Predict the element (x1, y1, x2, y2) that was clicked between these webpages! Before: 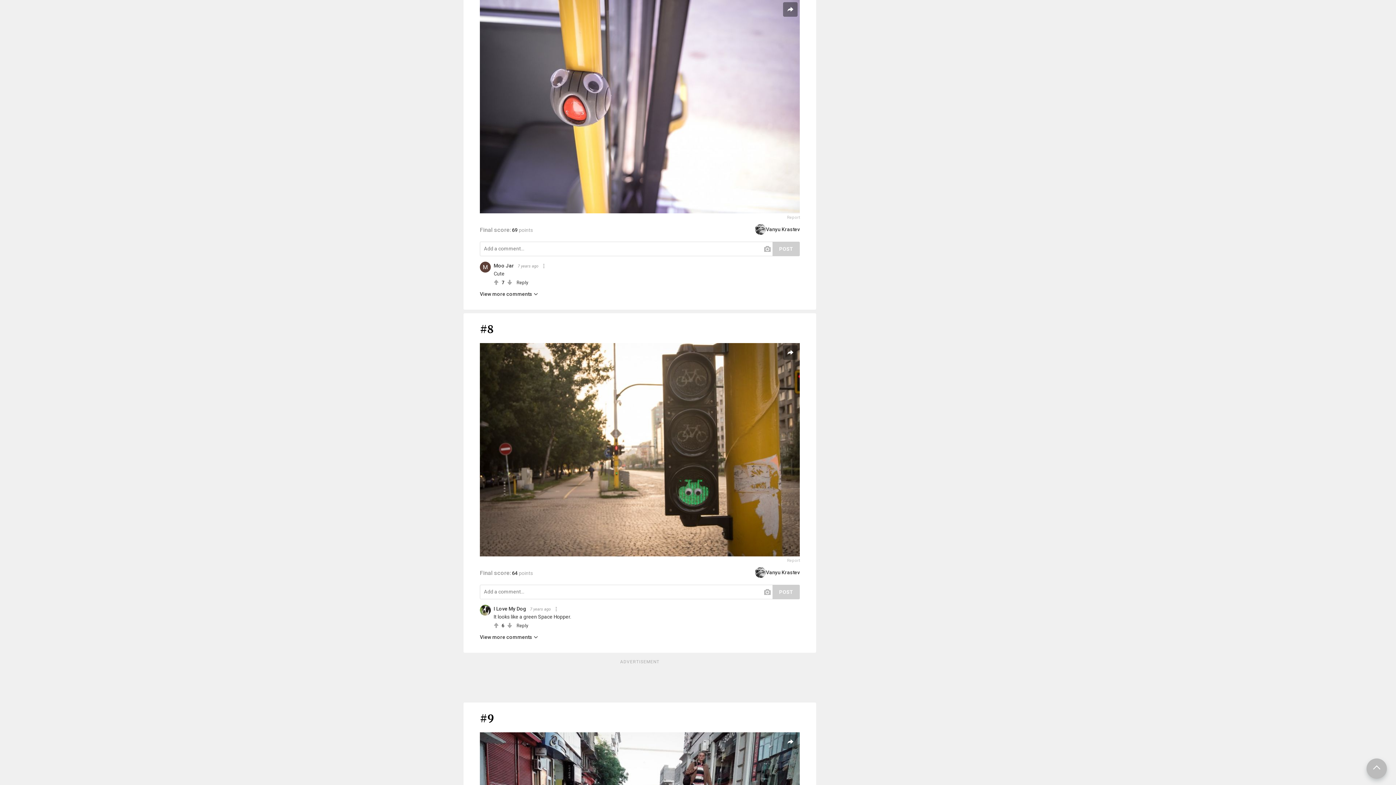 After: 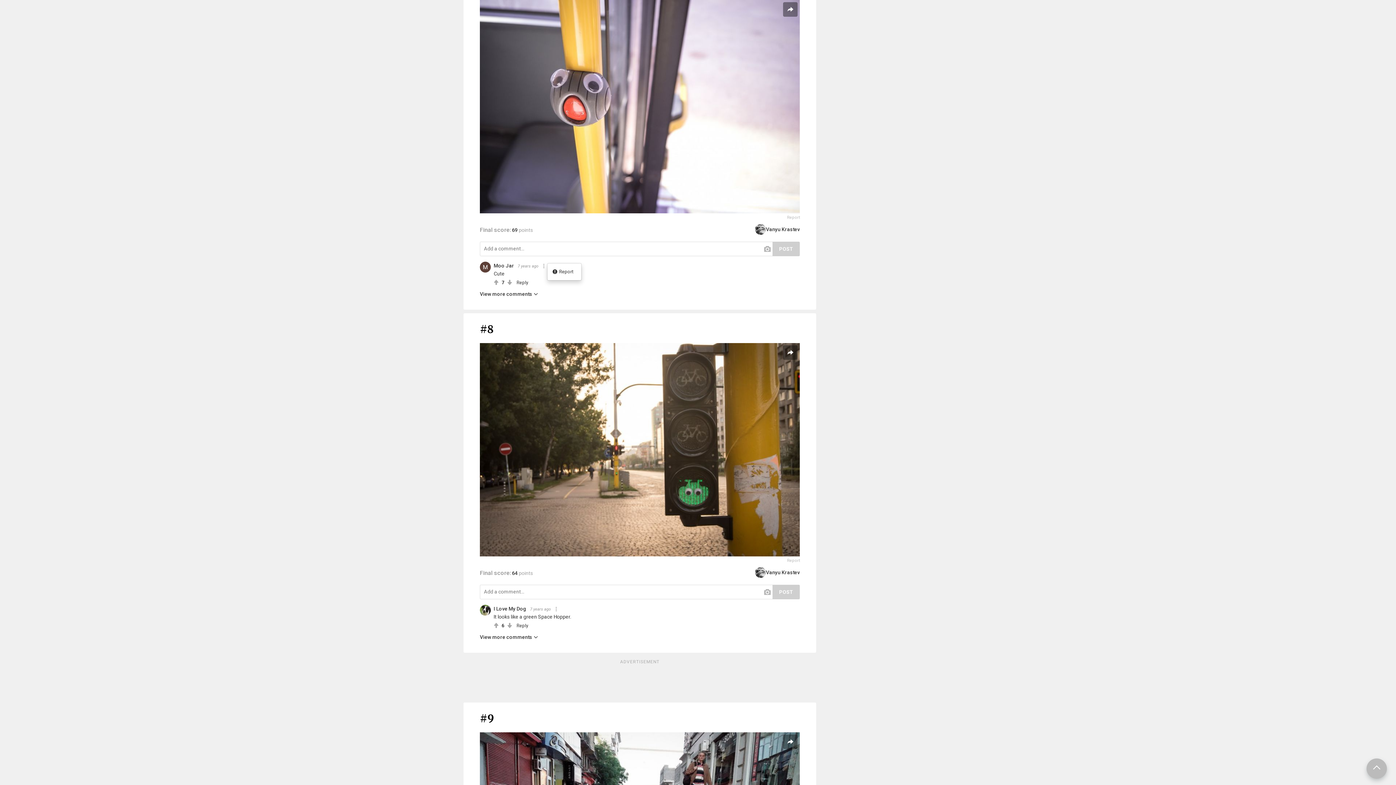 Action: bbox: (541, 260, 548, 270)